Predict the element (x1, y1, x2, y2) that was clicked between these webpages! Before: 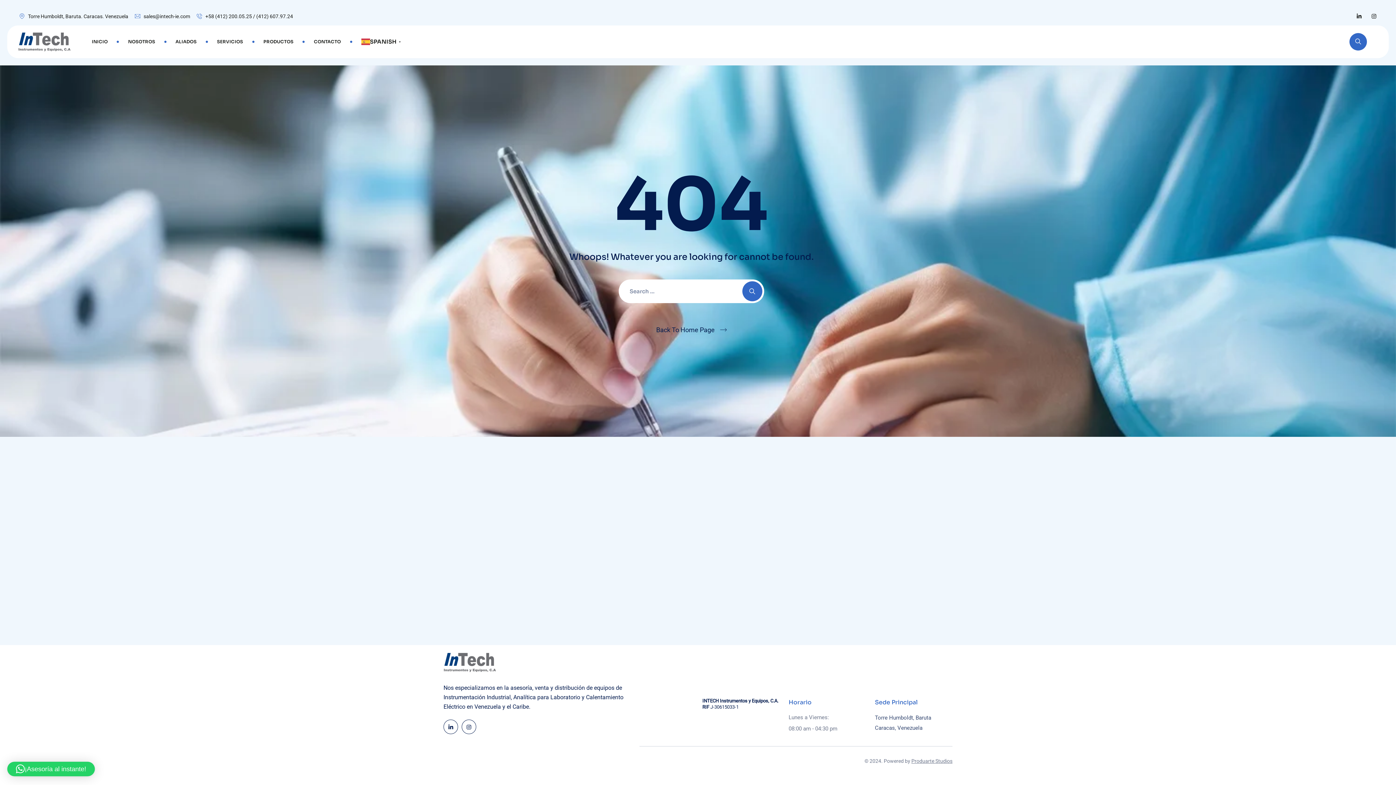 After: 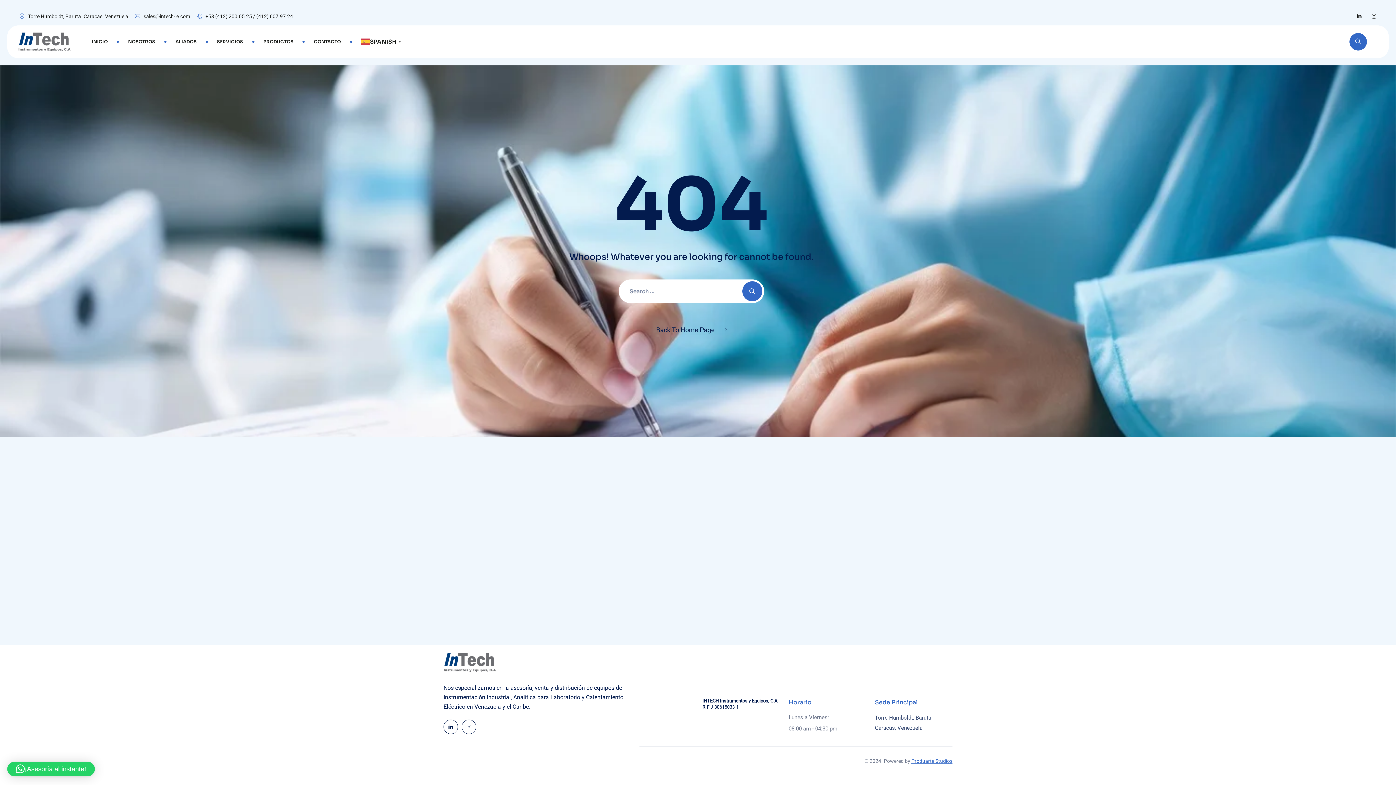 Action: bbox: (911, 758, 952, 764) label: Produarte Studios